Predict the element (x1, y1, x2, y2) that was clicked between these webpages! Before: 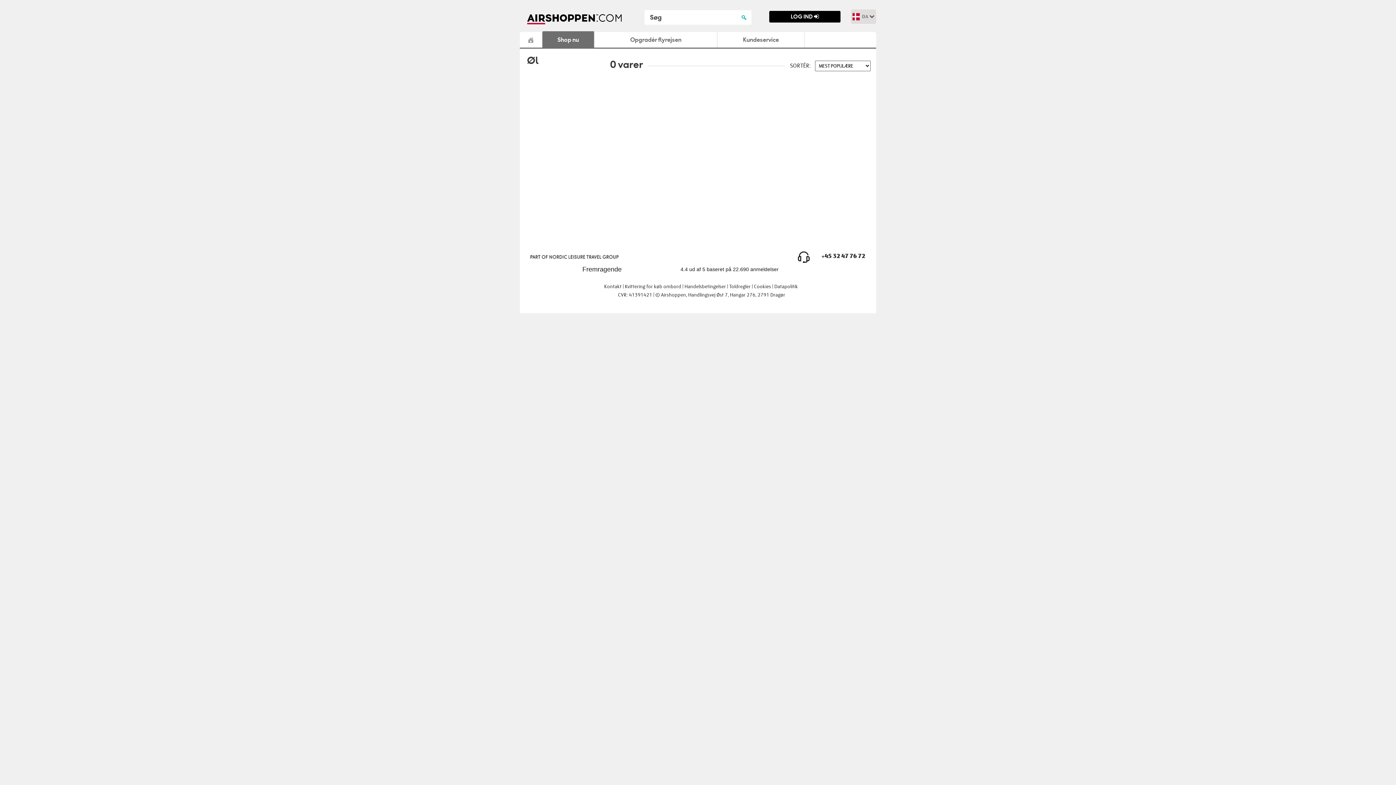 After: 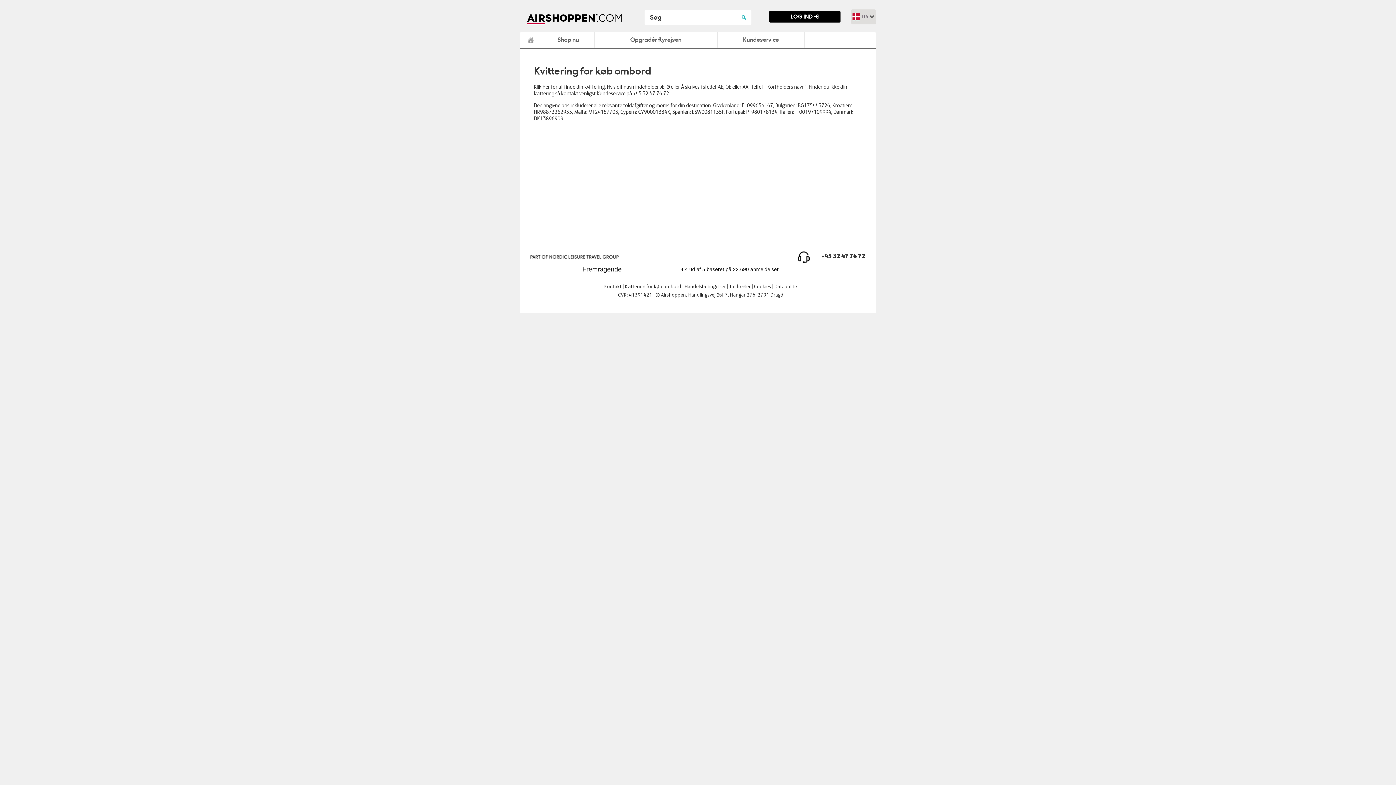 Action: bbox: (625, 282, 681, 291) label: Kvittering for køb ombord